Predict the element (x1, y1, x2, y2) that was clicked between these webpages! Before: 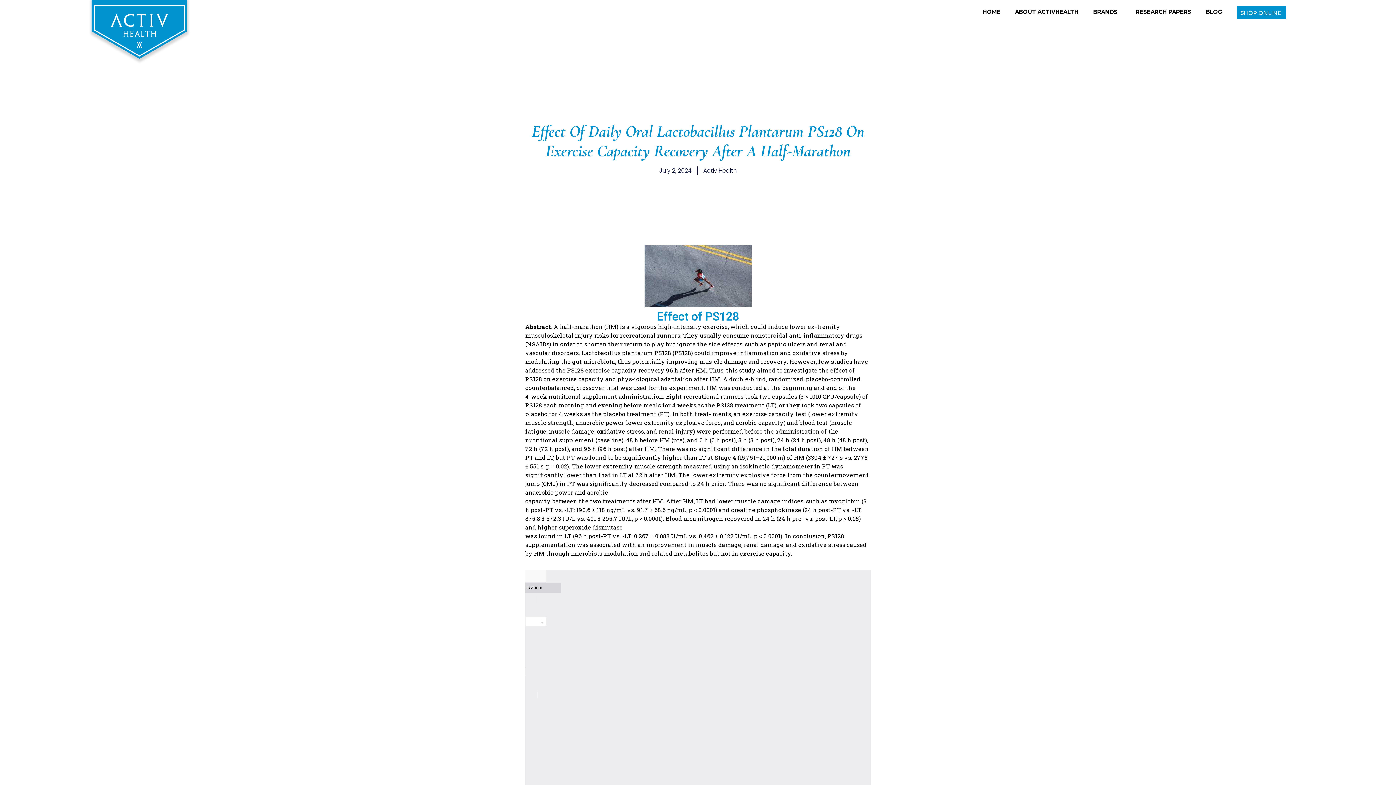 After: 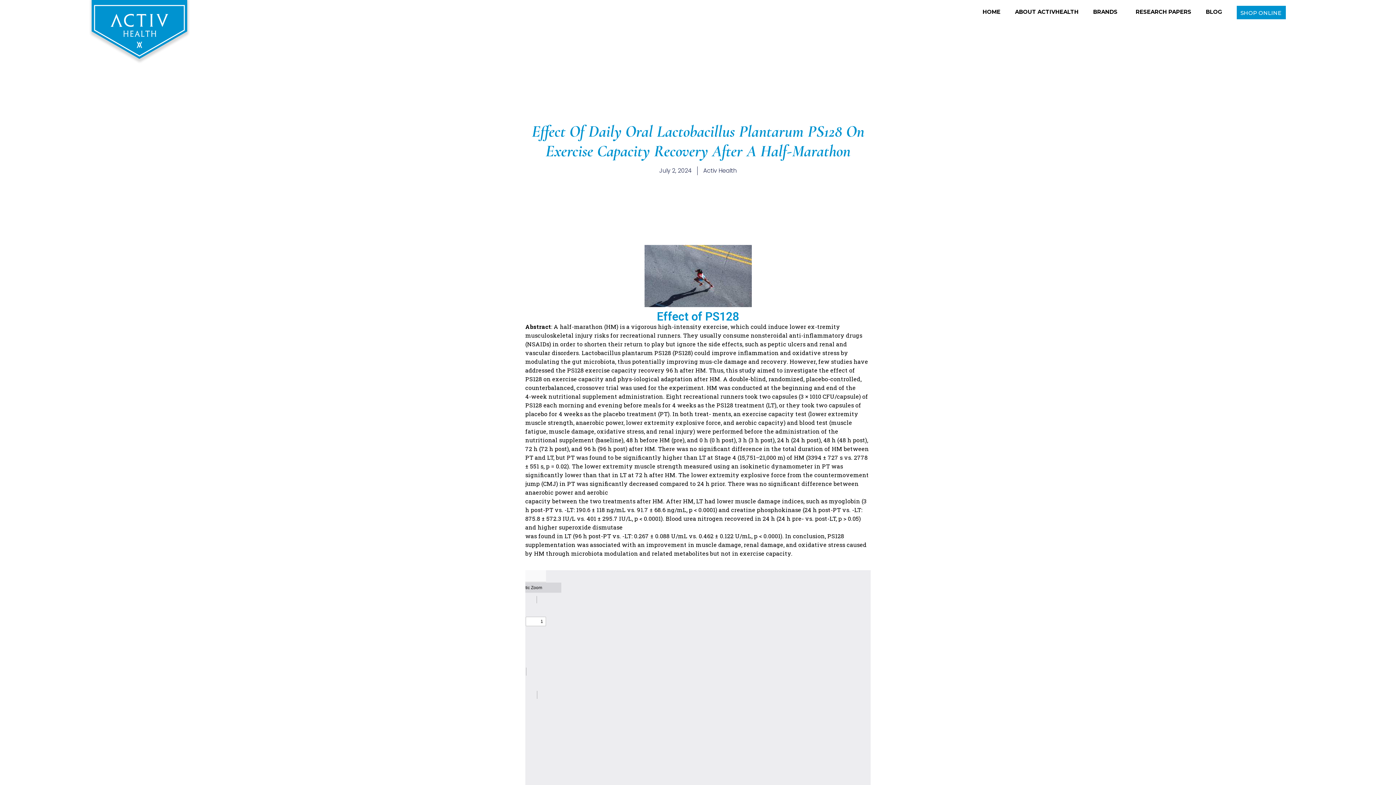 Action: bbox: (1237, 5, 1286, 19) label: SHOP ONLINE